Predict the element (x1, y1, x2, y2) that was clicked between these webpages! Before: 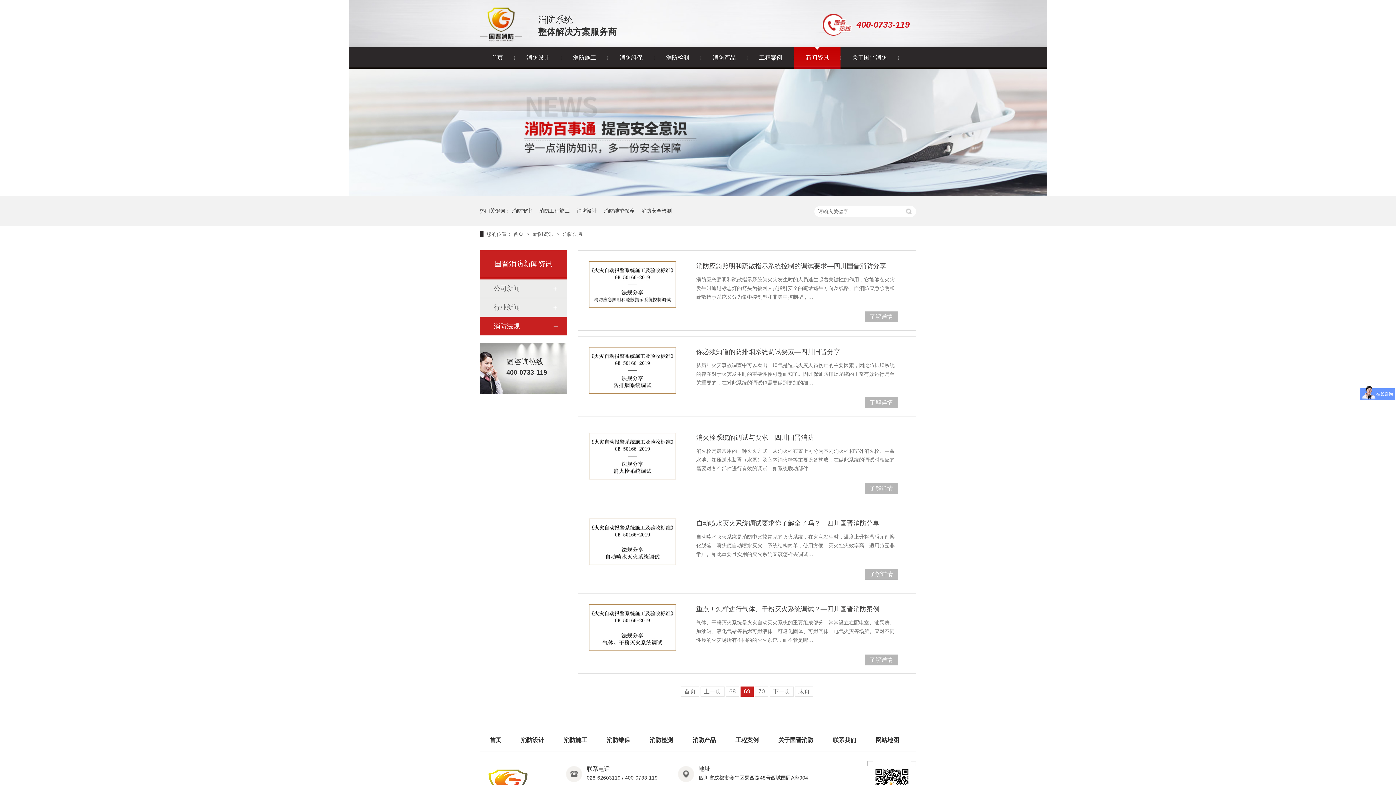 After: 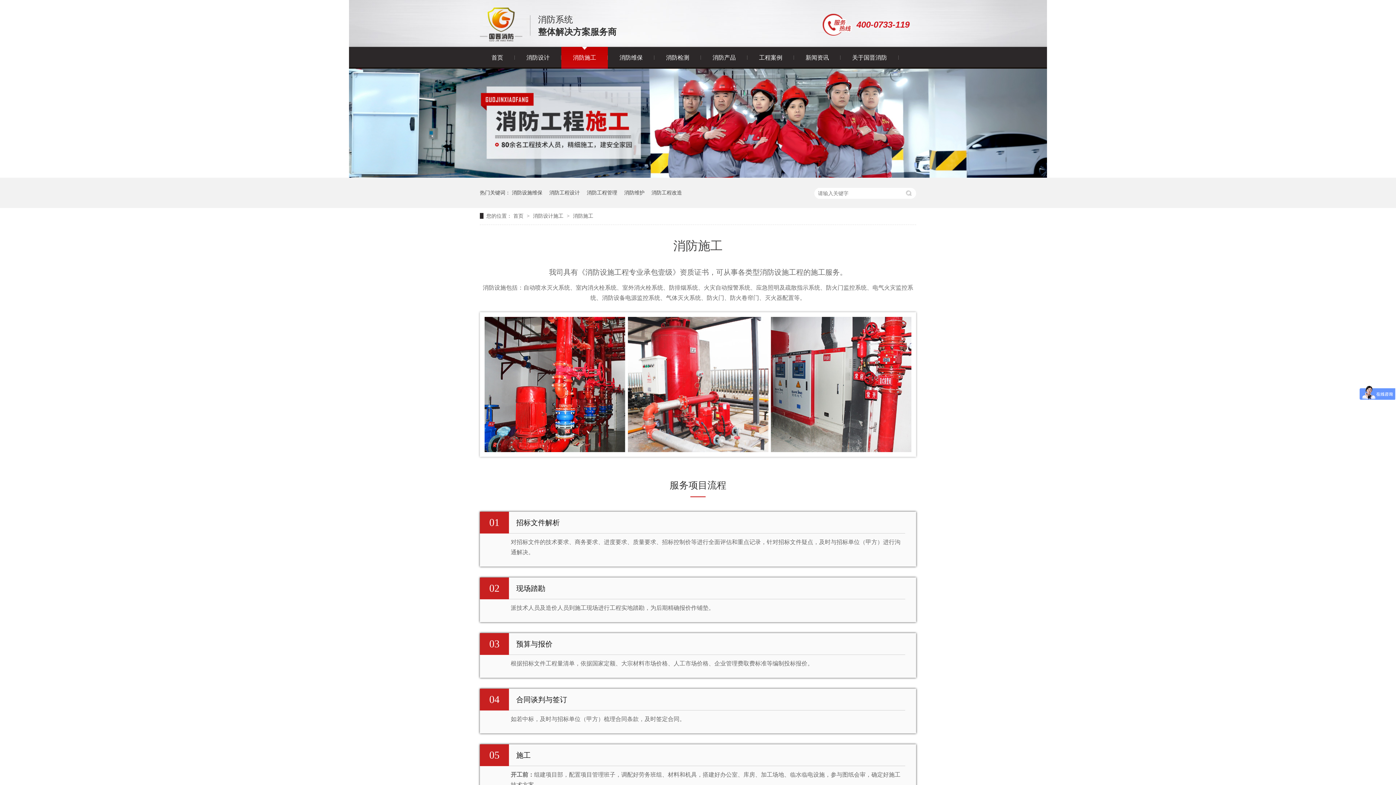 Action: bbox: (554, 737, 597, 743) label: 消防施工